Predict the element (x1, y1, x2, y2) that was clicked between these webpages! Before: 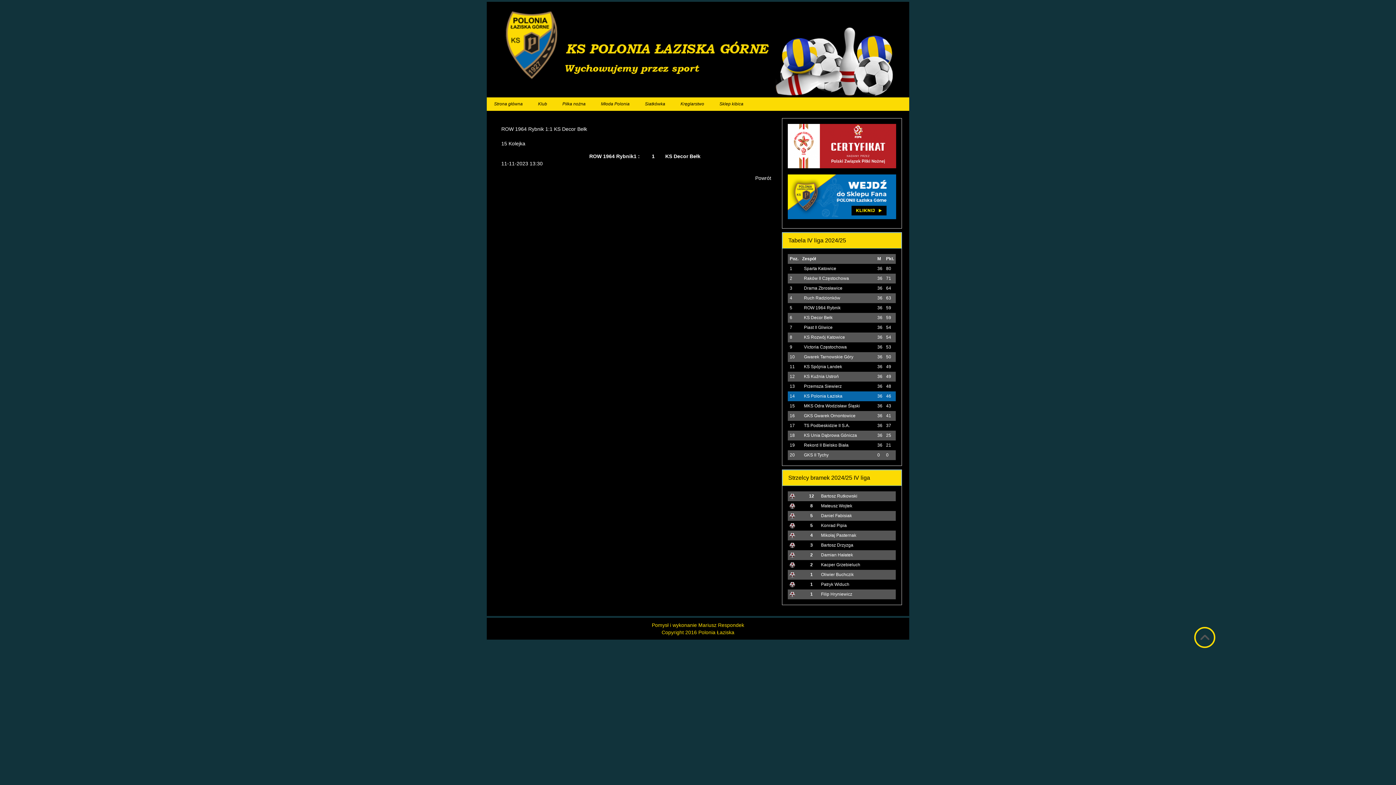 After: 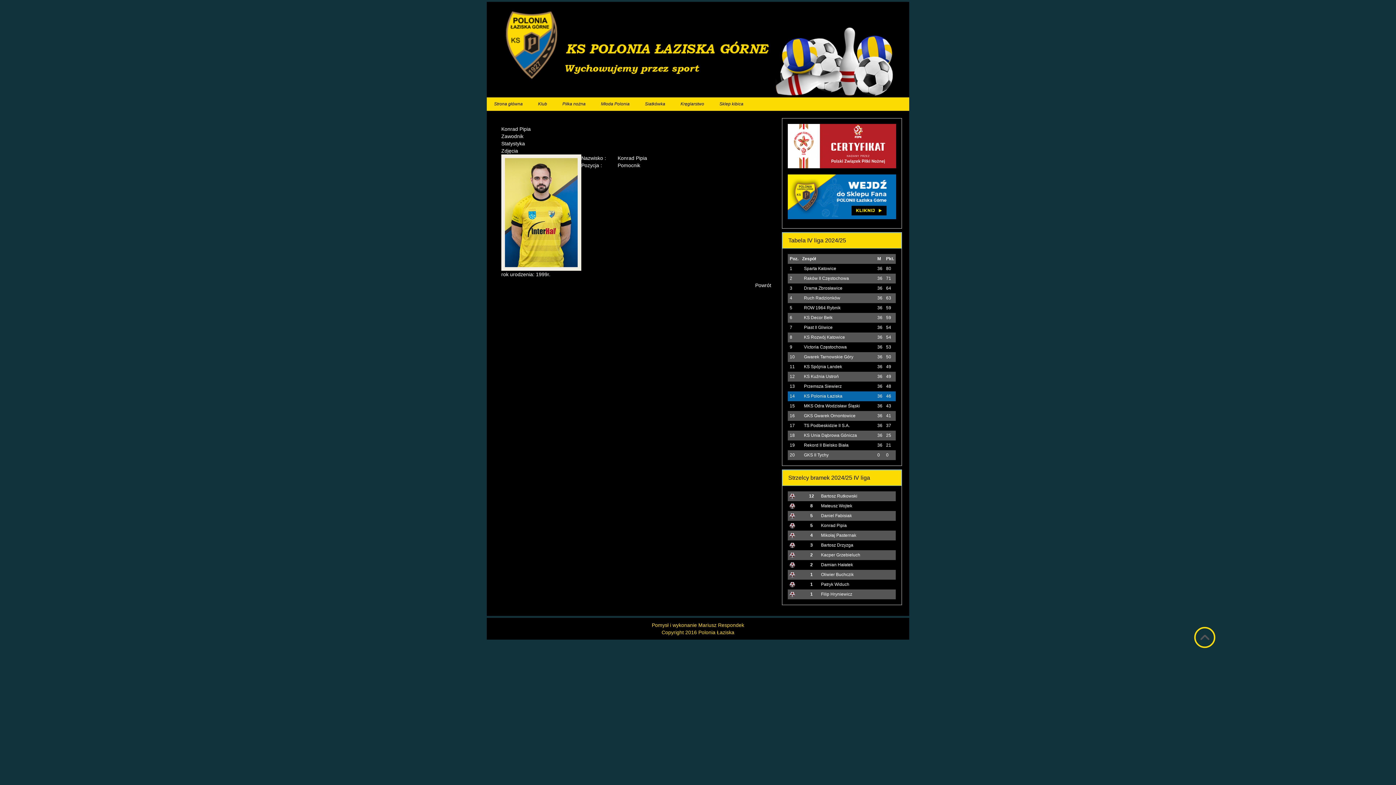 Action: label: Konrad Pipia bbox: (821, 523, 847, 528)